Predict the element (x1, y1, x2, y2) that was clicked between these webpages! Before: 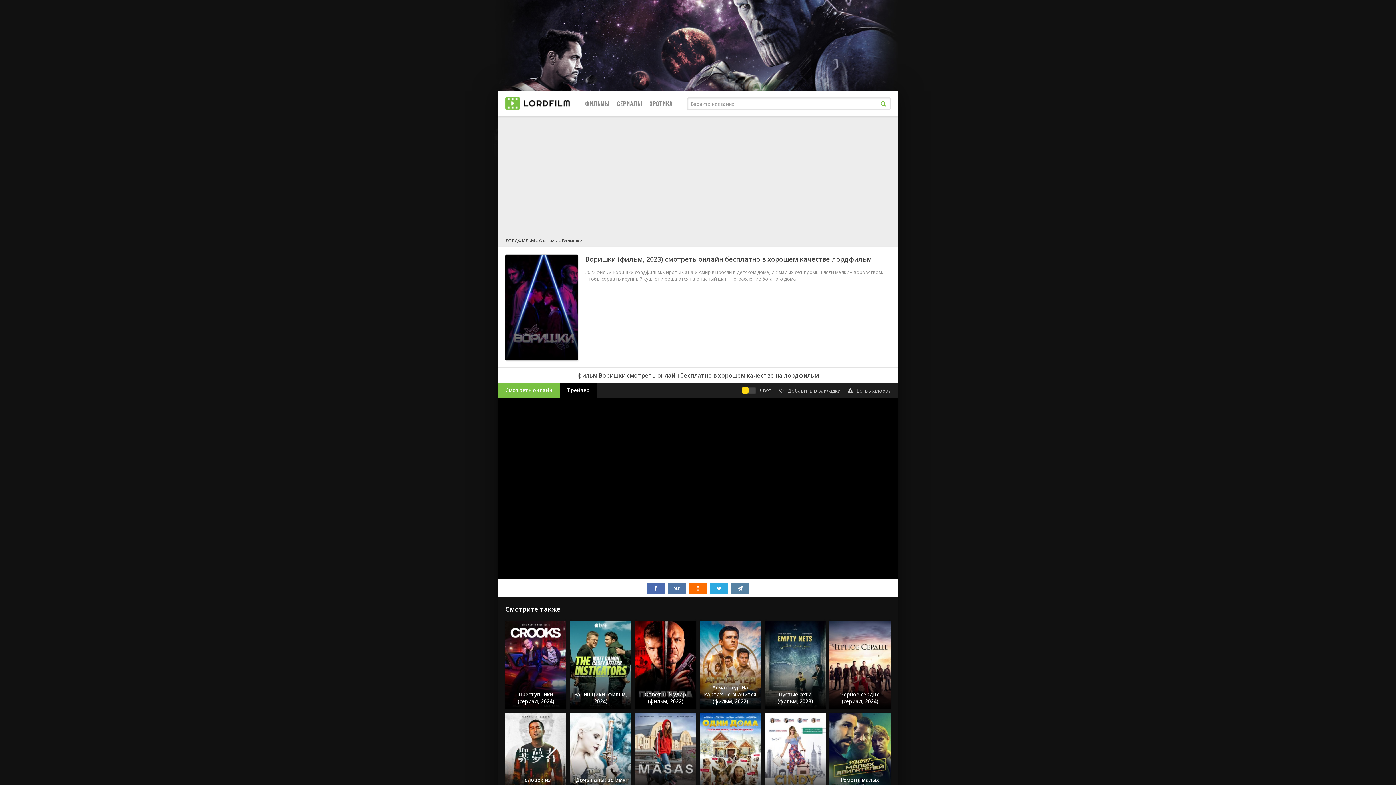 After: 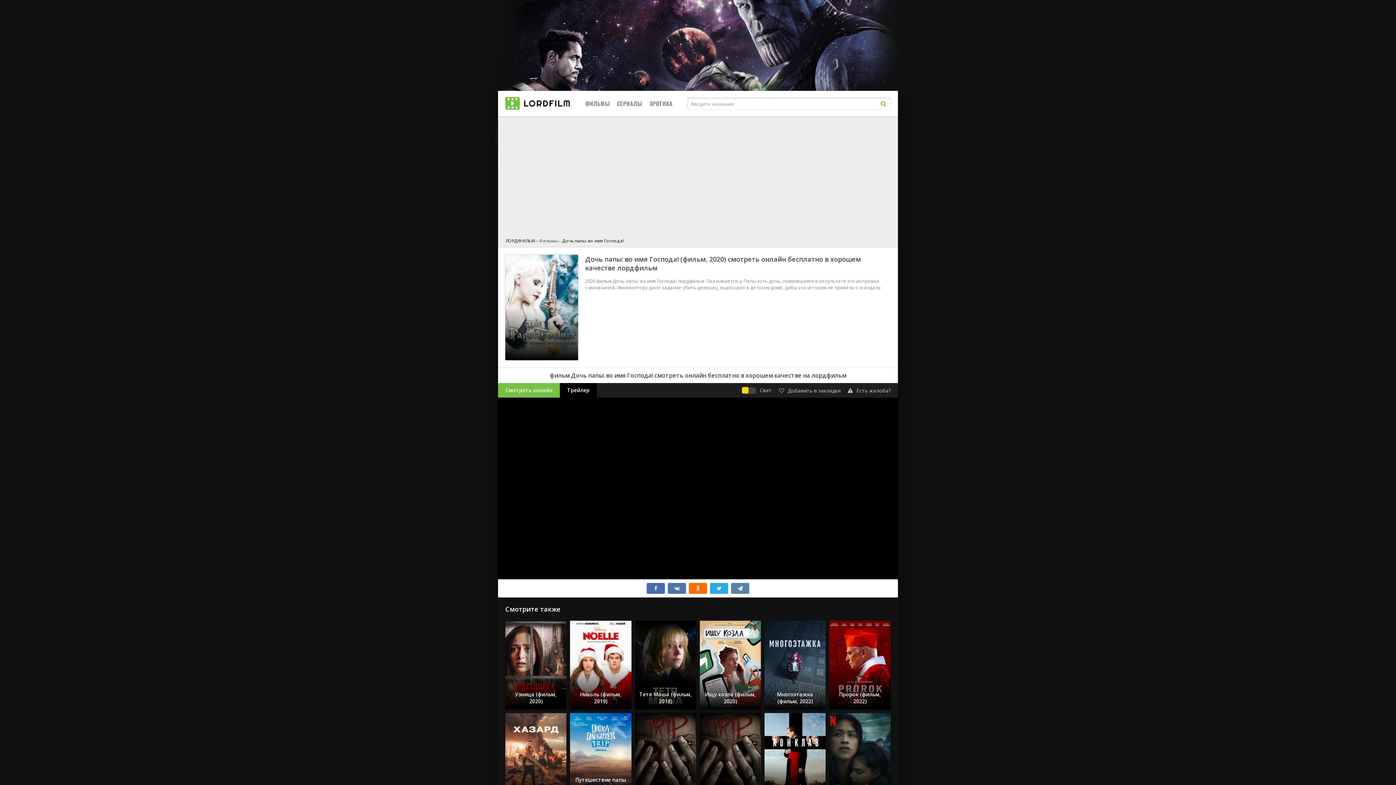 Action: label: Дочь папы: во имя Господа! (фильм, 2020) bbox: (570, 713, 631, 802)